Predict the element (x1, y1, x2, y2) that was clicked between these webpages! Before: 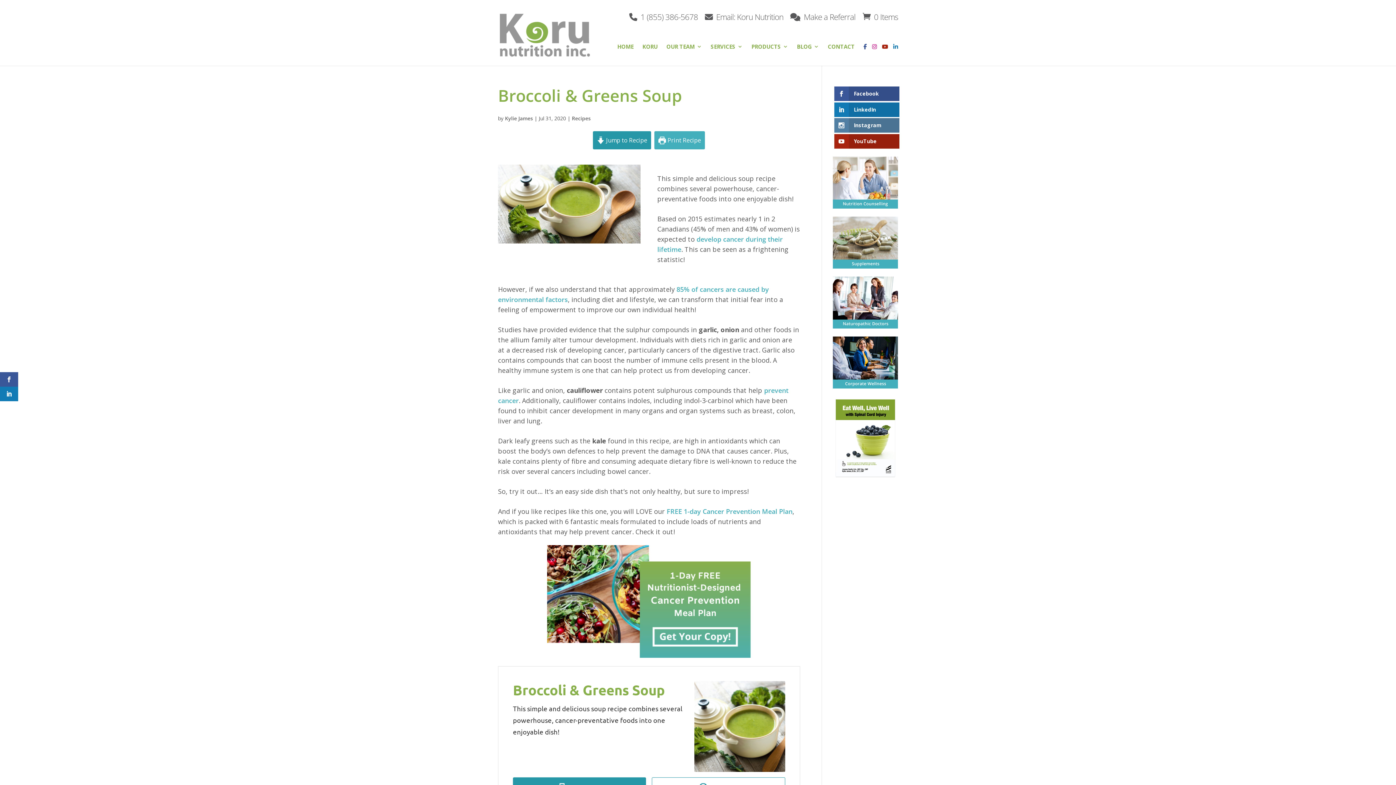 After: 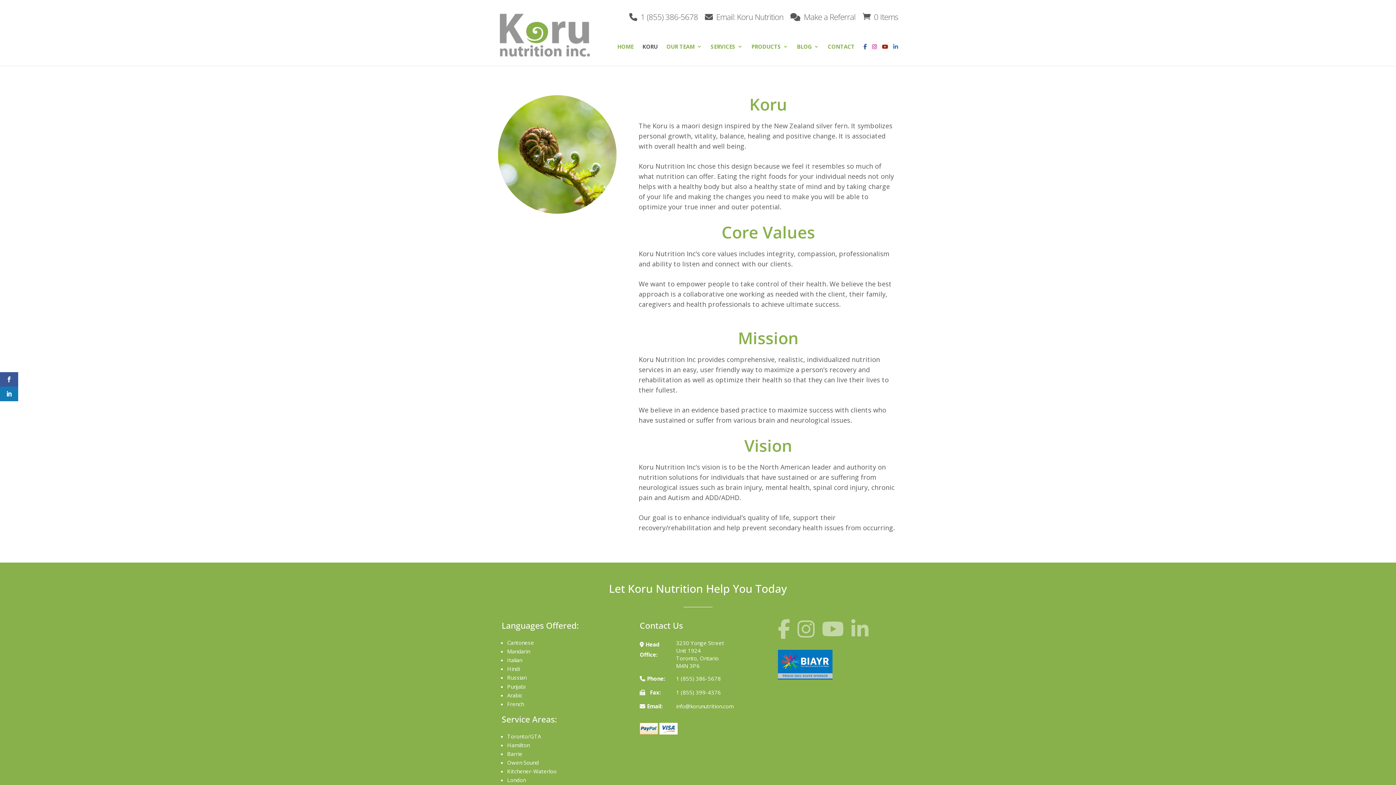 Action: label: KORU bbox: (642, 43, 657, 59)